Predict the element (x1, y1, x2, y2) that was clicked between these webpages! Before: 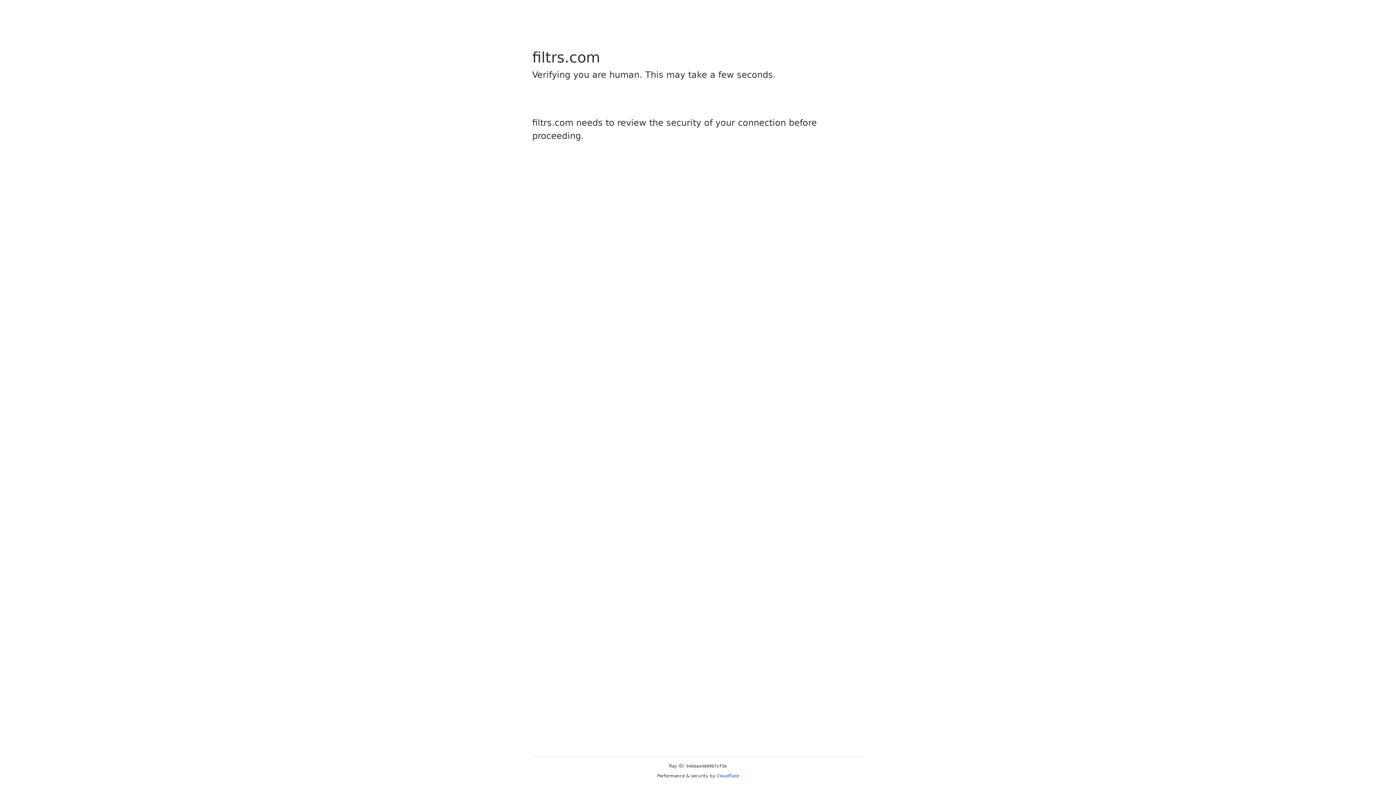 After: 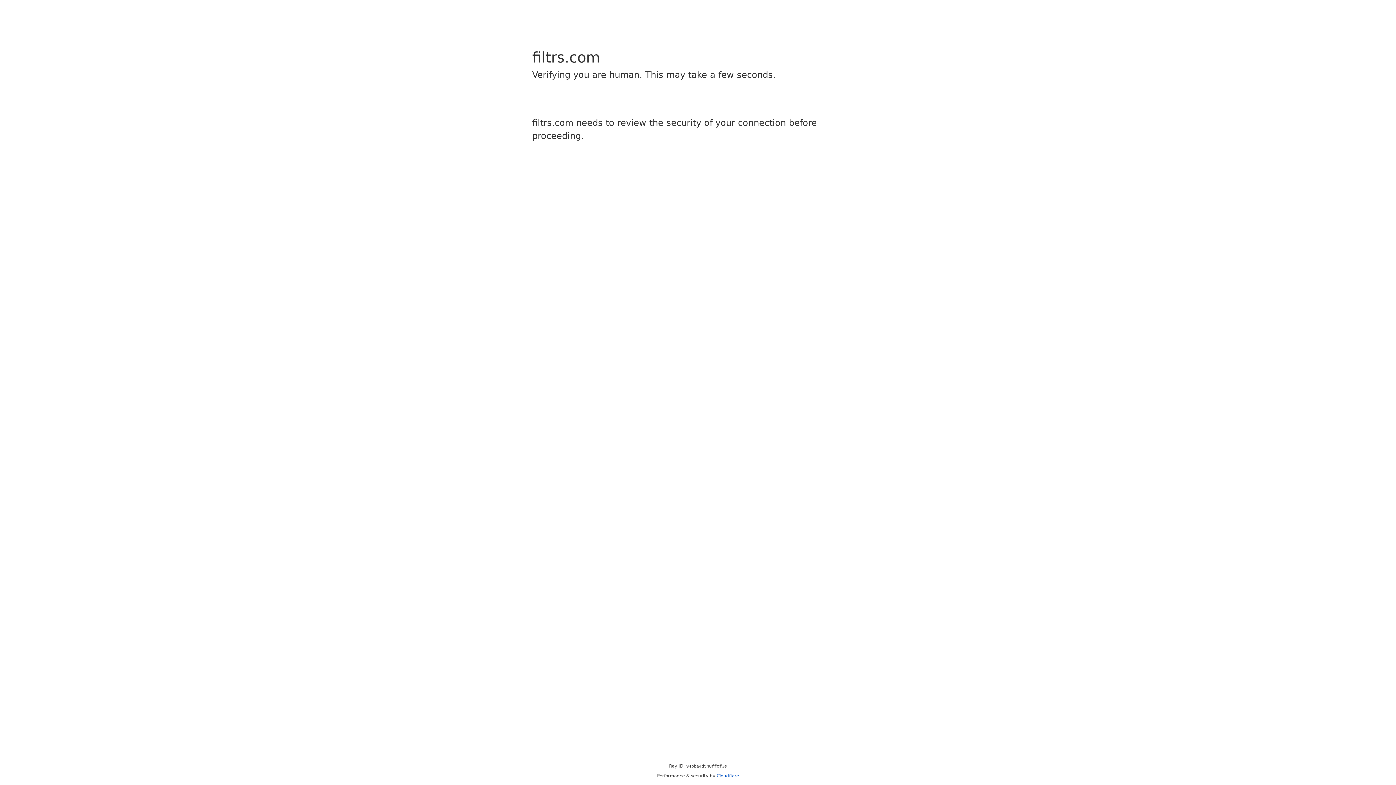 Action: bbox: (716, 773, 739, 778) label: Cloudflare